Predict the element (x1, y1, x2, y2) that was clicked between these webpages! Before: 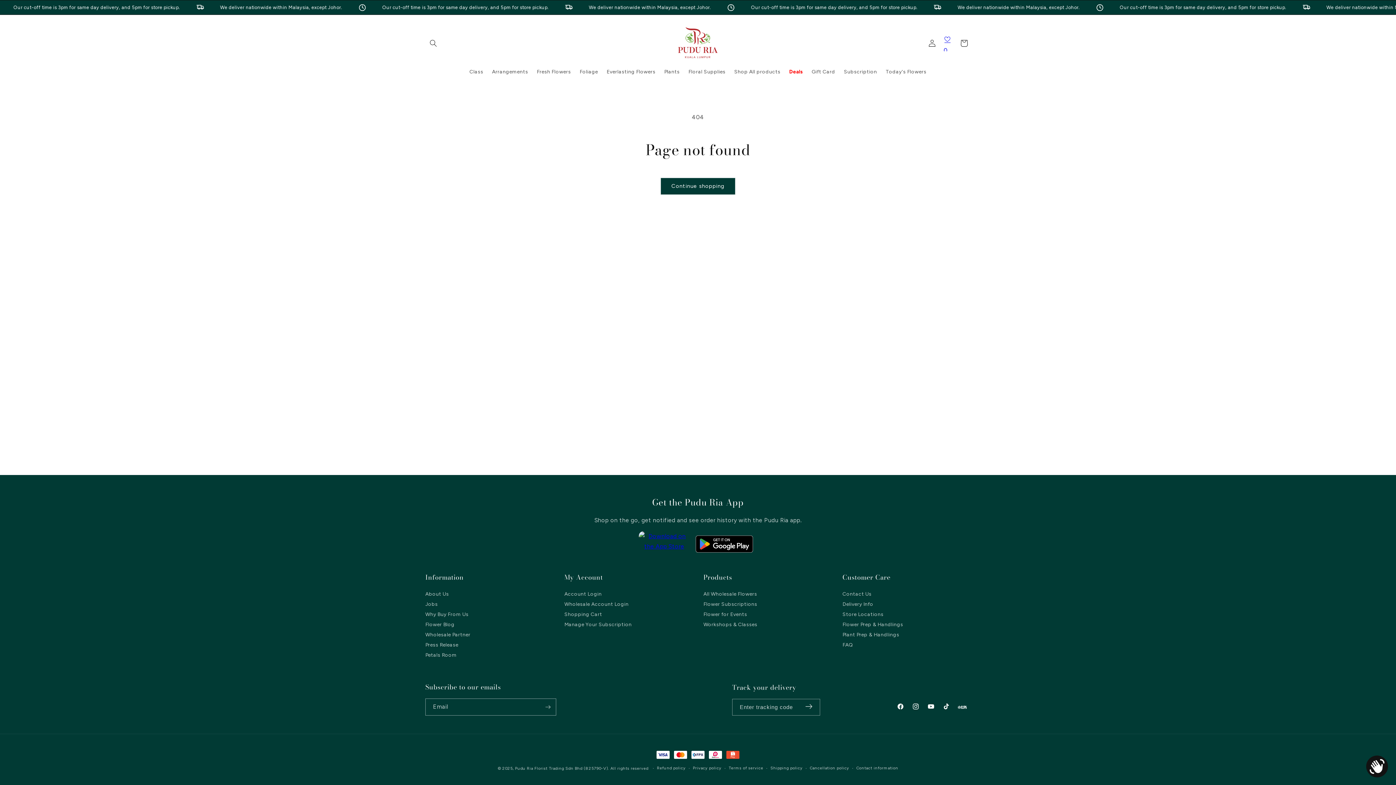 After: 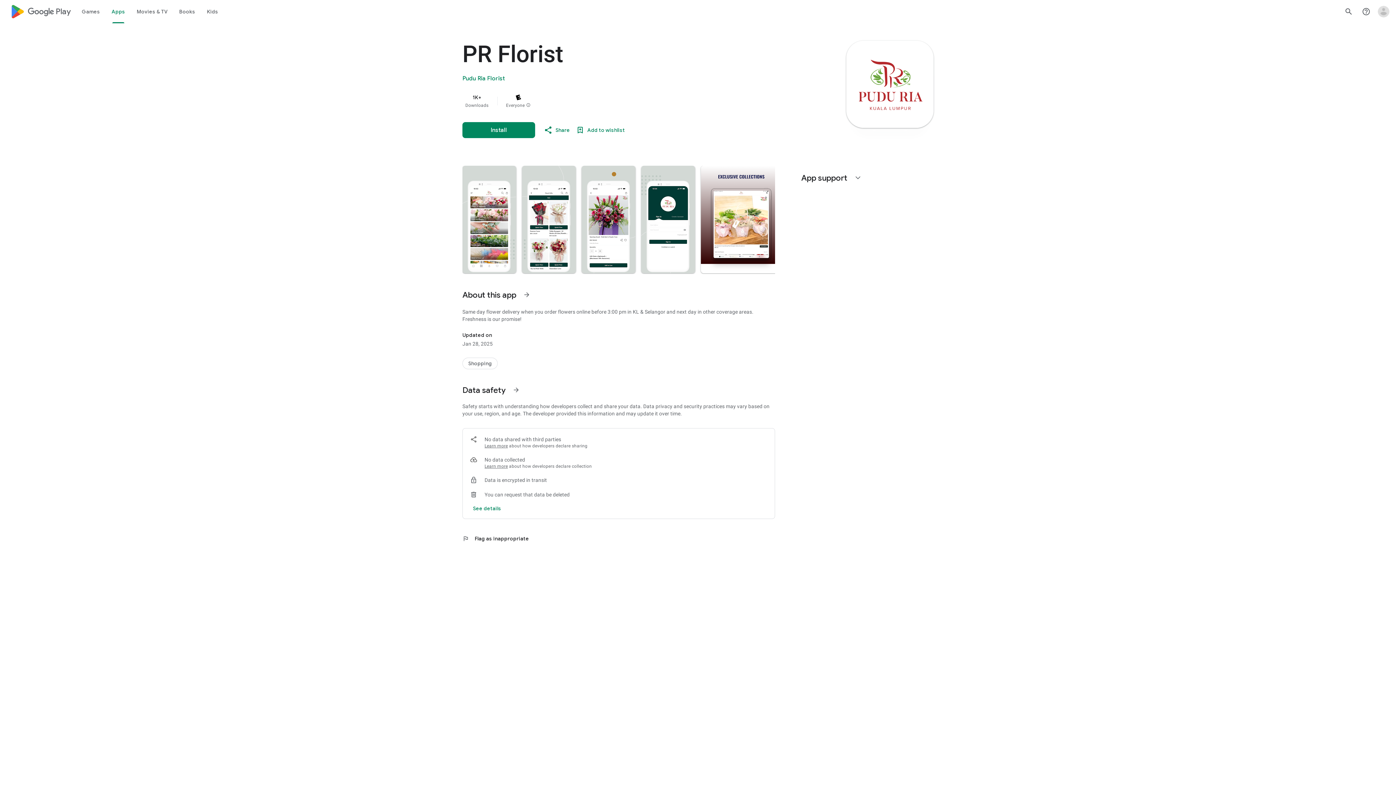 Action: bbox: (691, 551, 757, 558)